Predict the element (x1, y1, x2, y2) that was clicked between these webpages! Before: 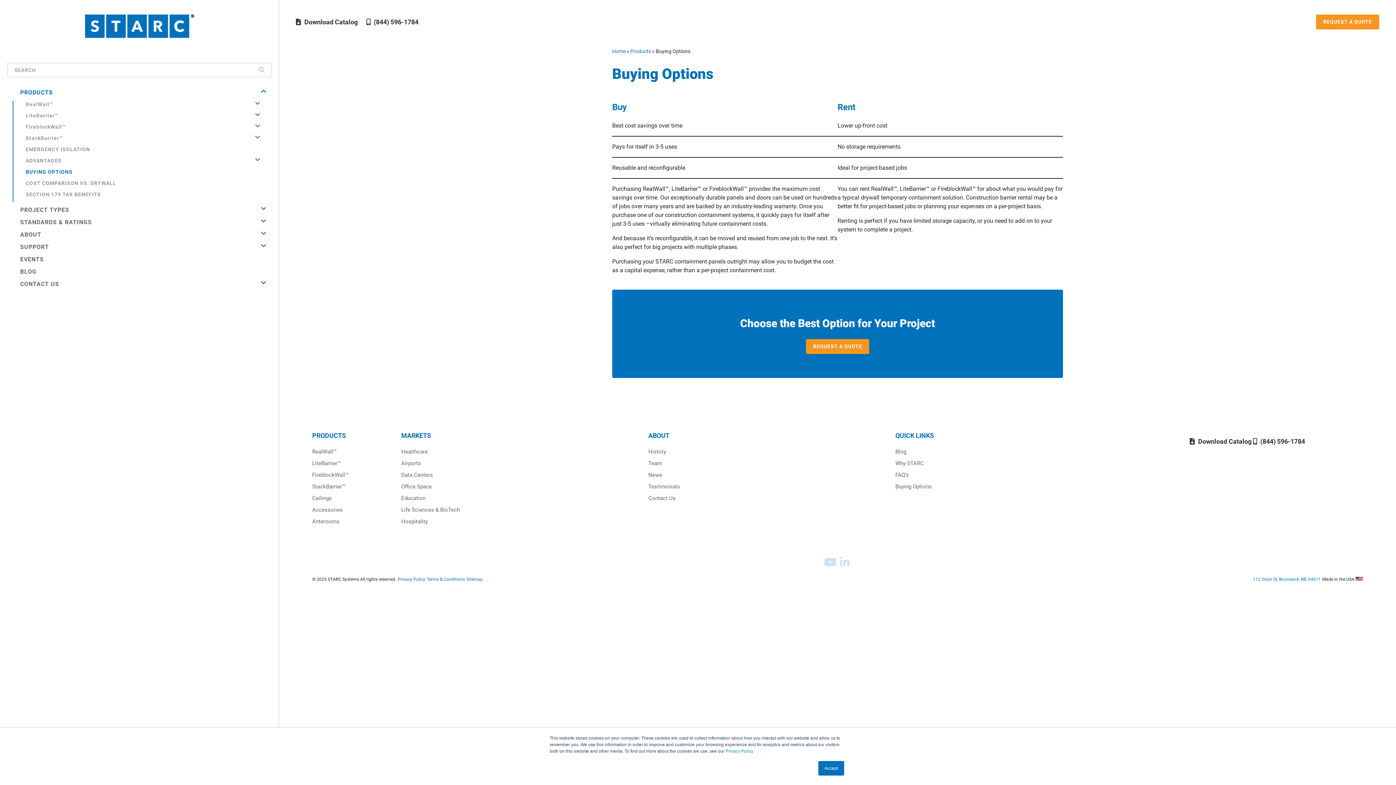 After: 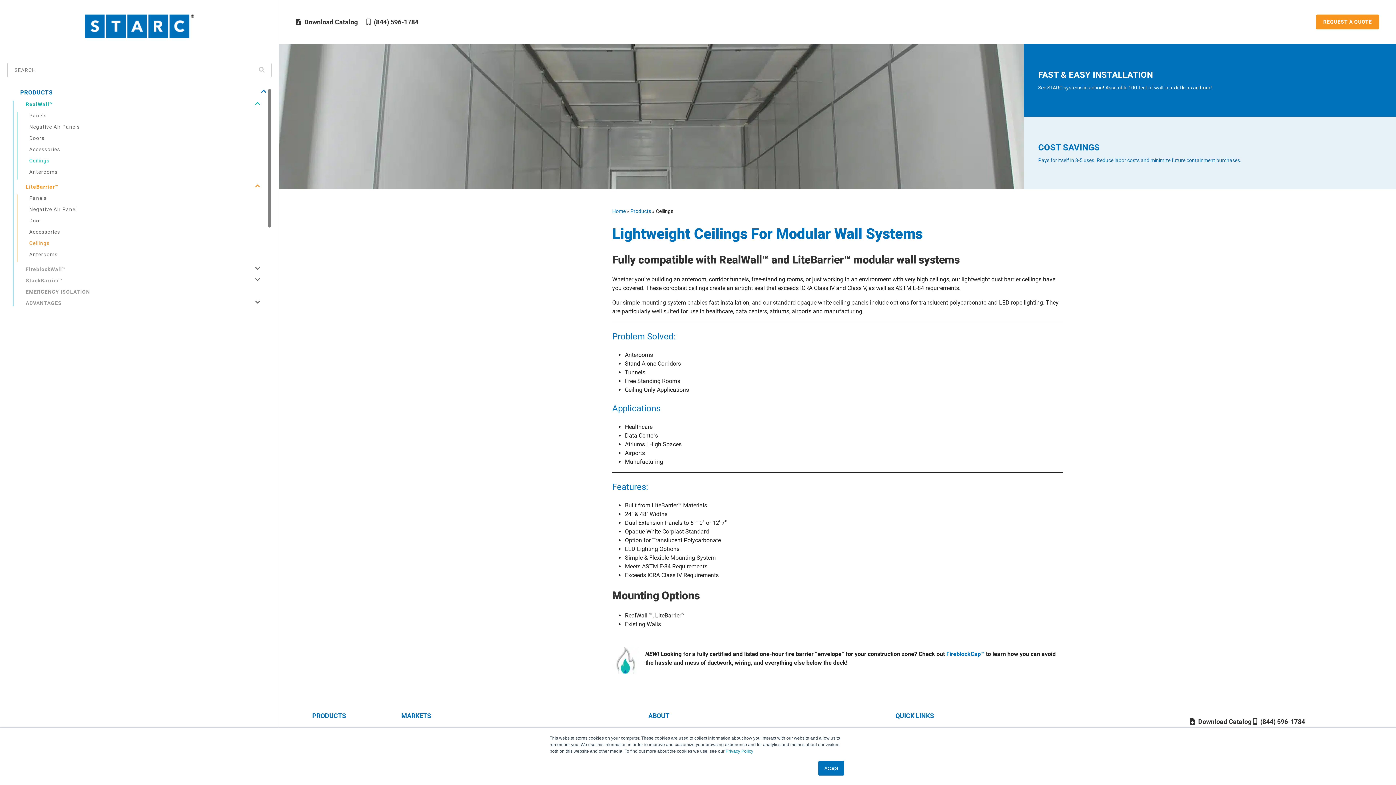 Action: bbox: (312, 495, 331, 501) label: Ceilings